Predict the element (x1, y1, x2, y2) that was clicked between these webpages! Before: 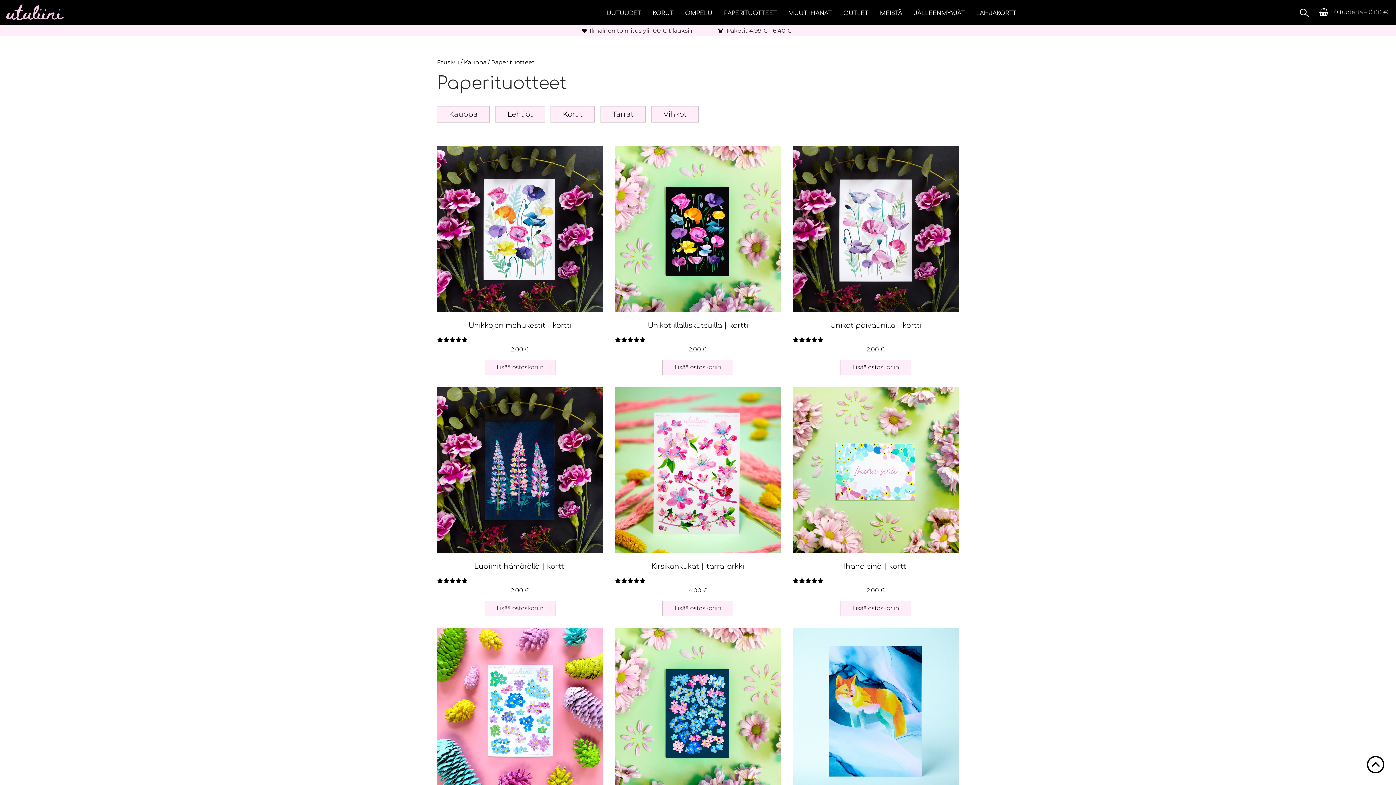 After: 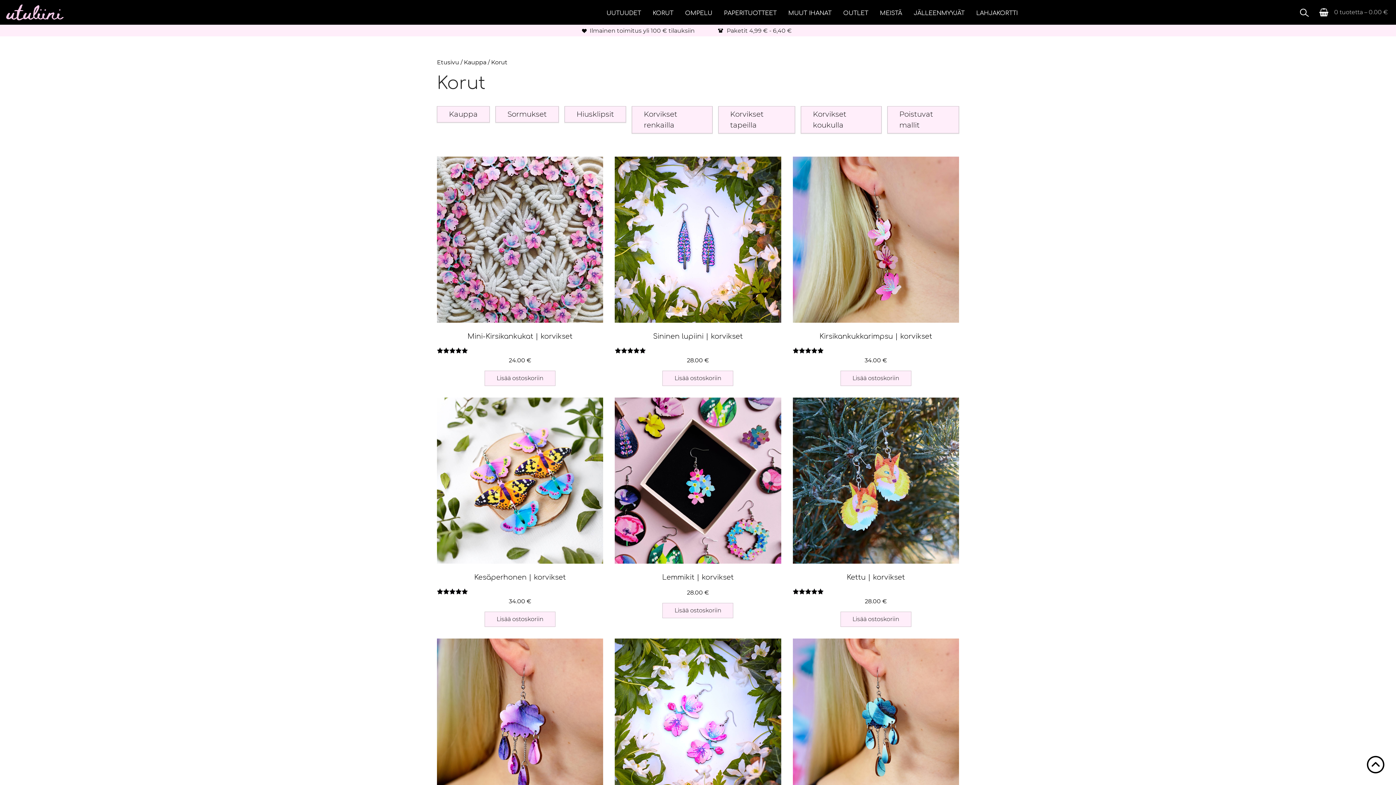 Action: bbox: (652, 3, 673, 22) label: KORUT